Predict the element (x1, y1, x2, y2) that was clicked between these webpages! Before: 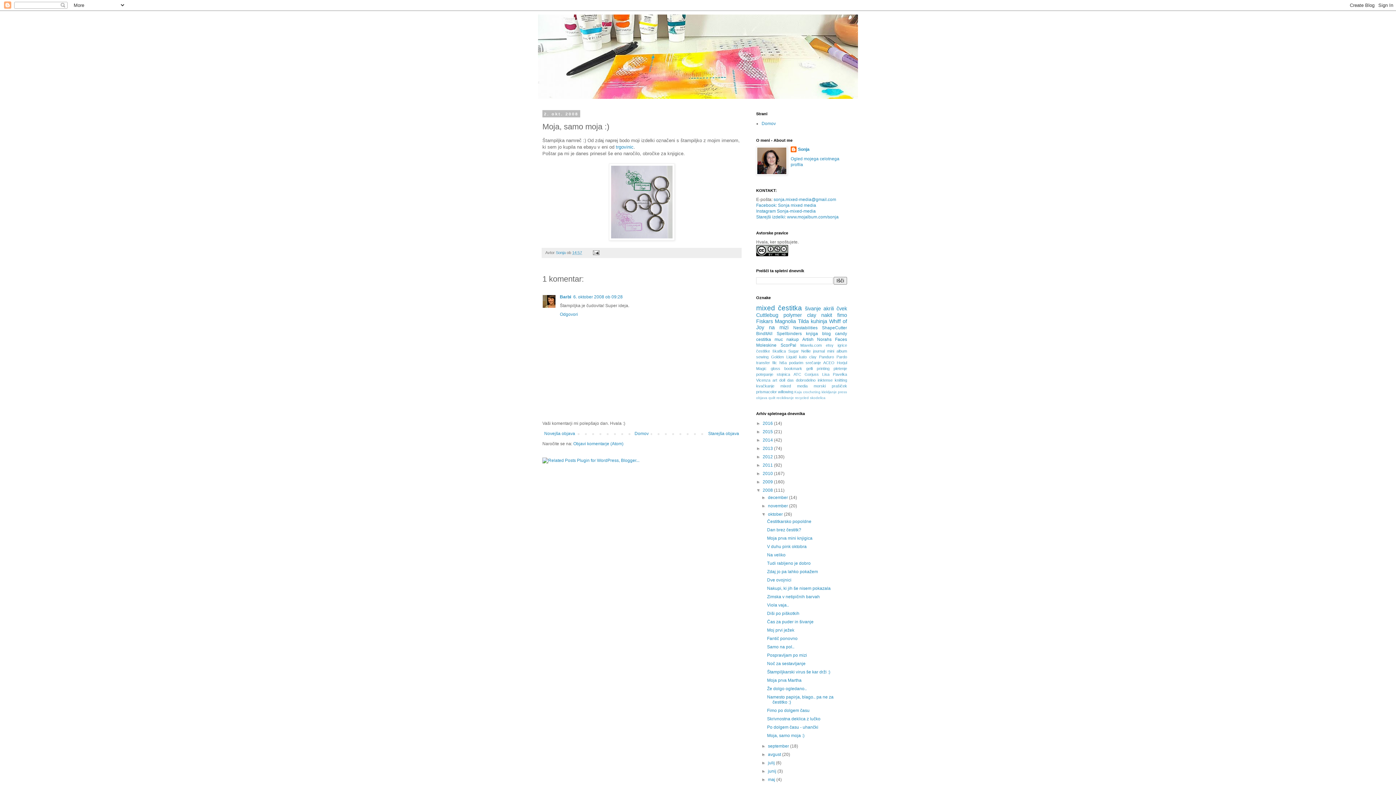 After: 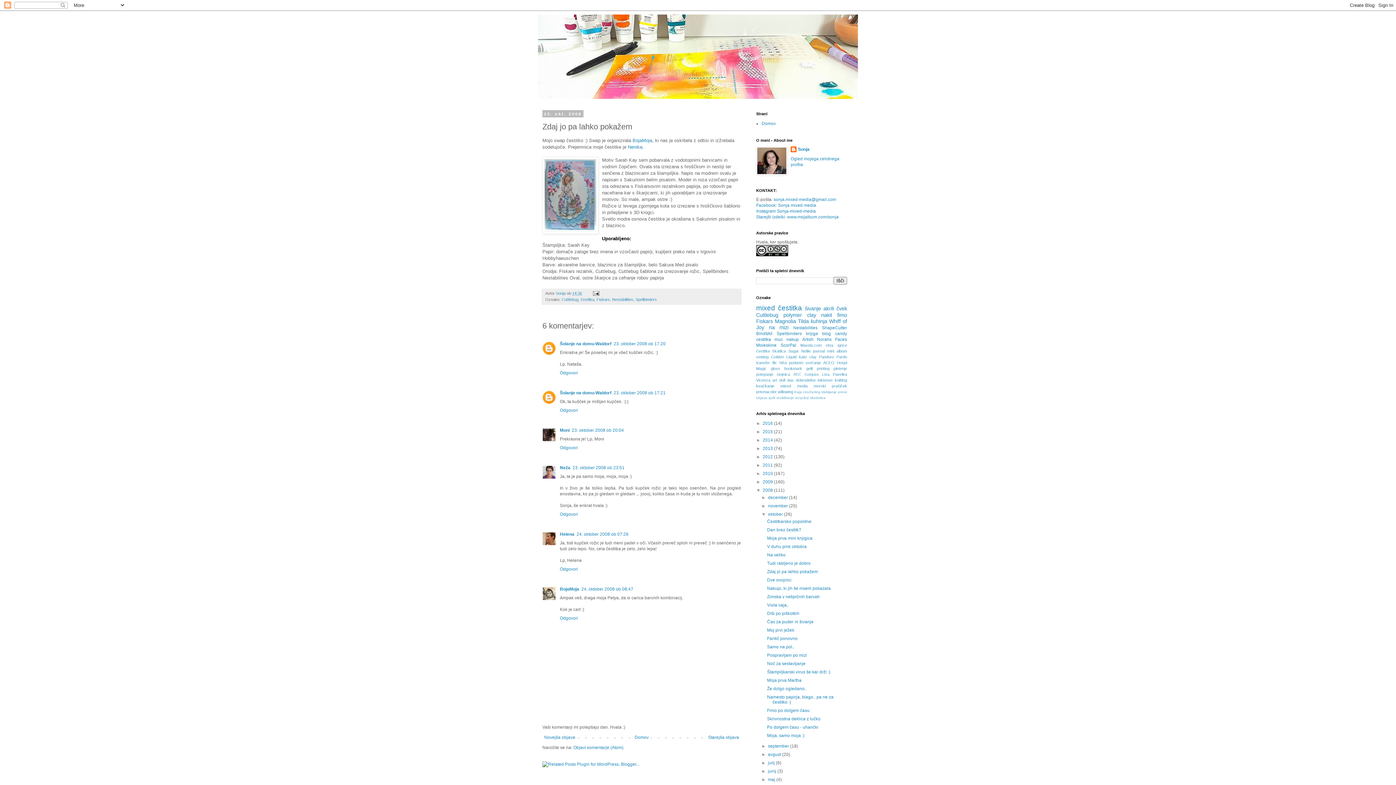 Action: label: Zdaj jo pa lahko pokažem bbox: (767, 569, 818, 574)